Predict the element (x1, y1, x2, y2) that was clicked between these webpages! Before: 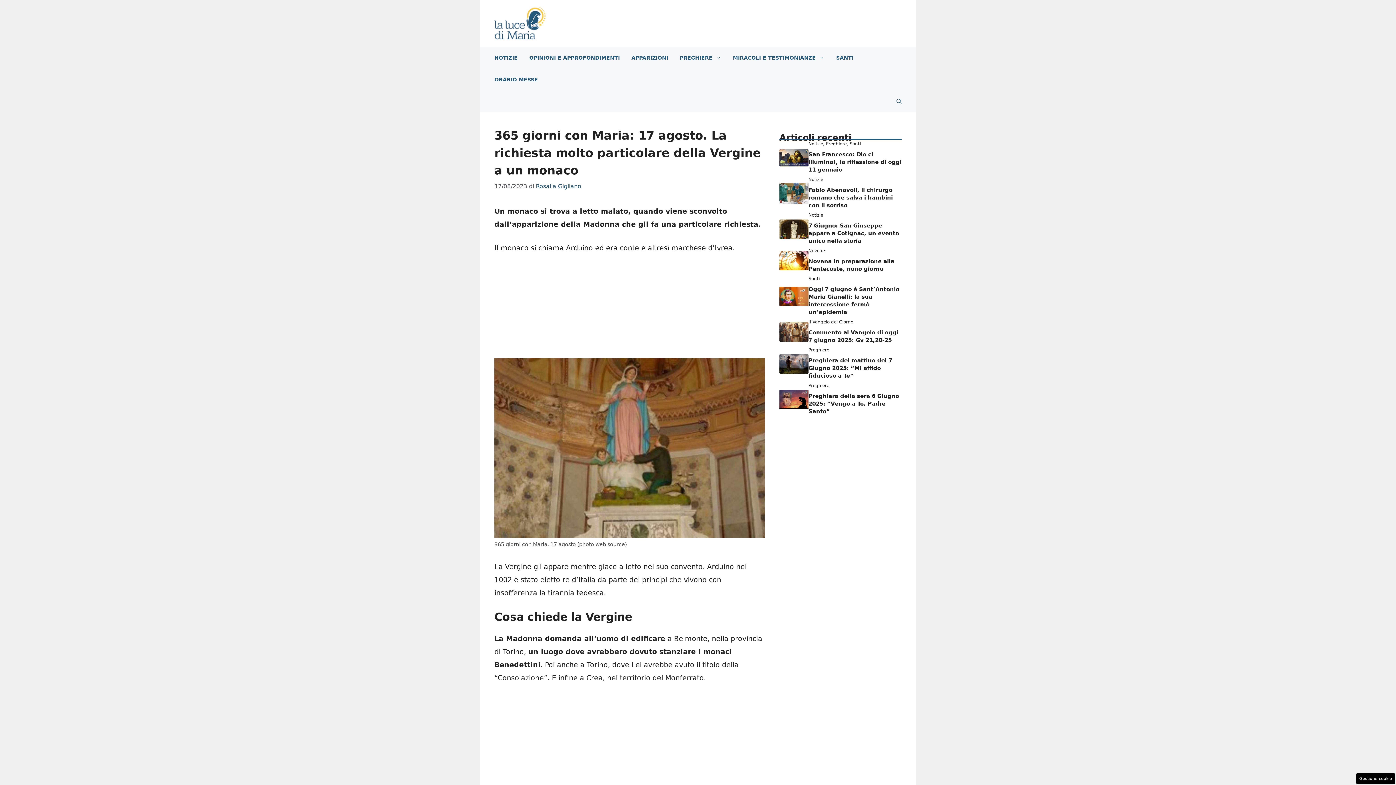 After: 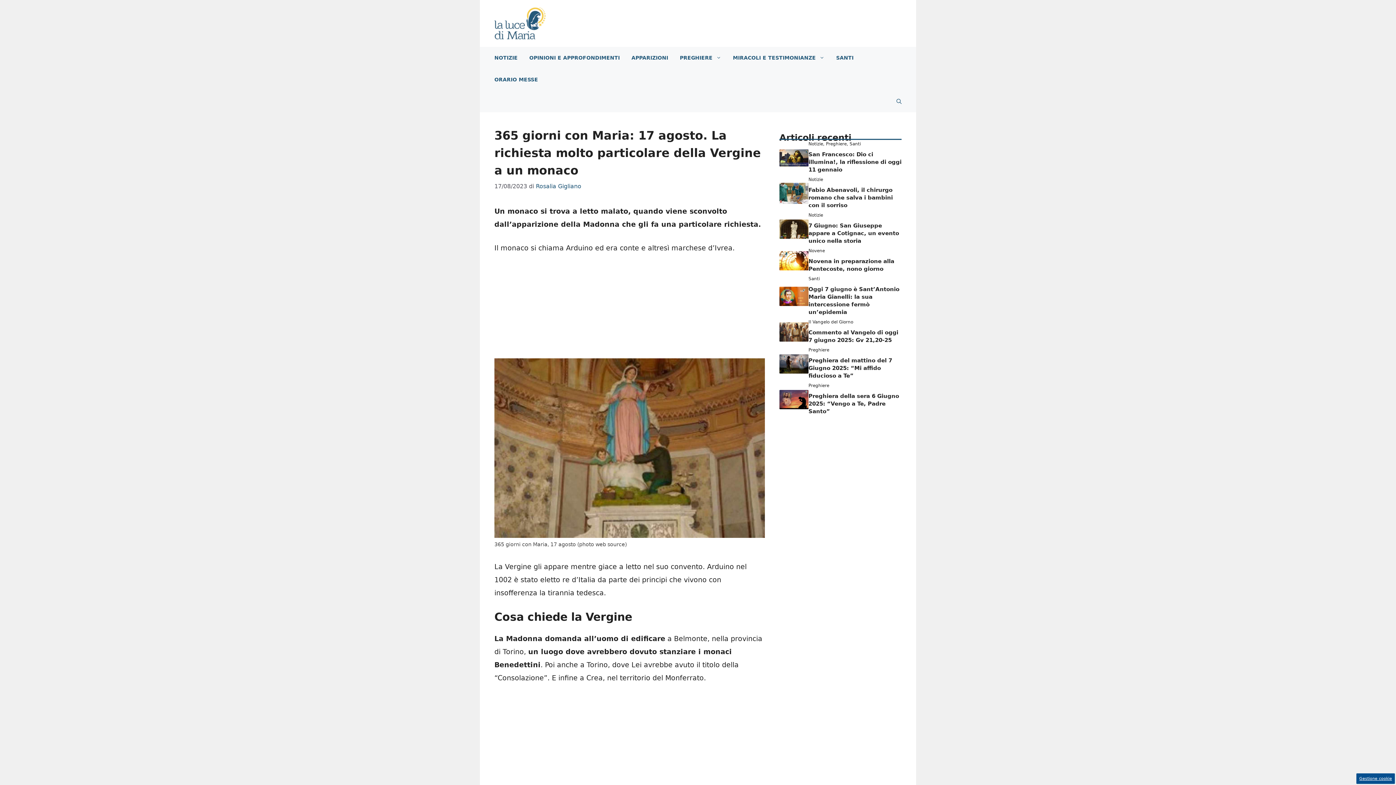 Action: bbox: (1356, 773, 1395, 784) label: Gestione cookie